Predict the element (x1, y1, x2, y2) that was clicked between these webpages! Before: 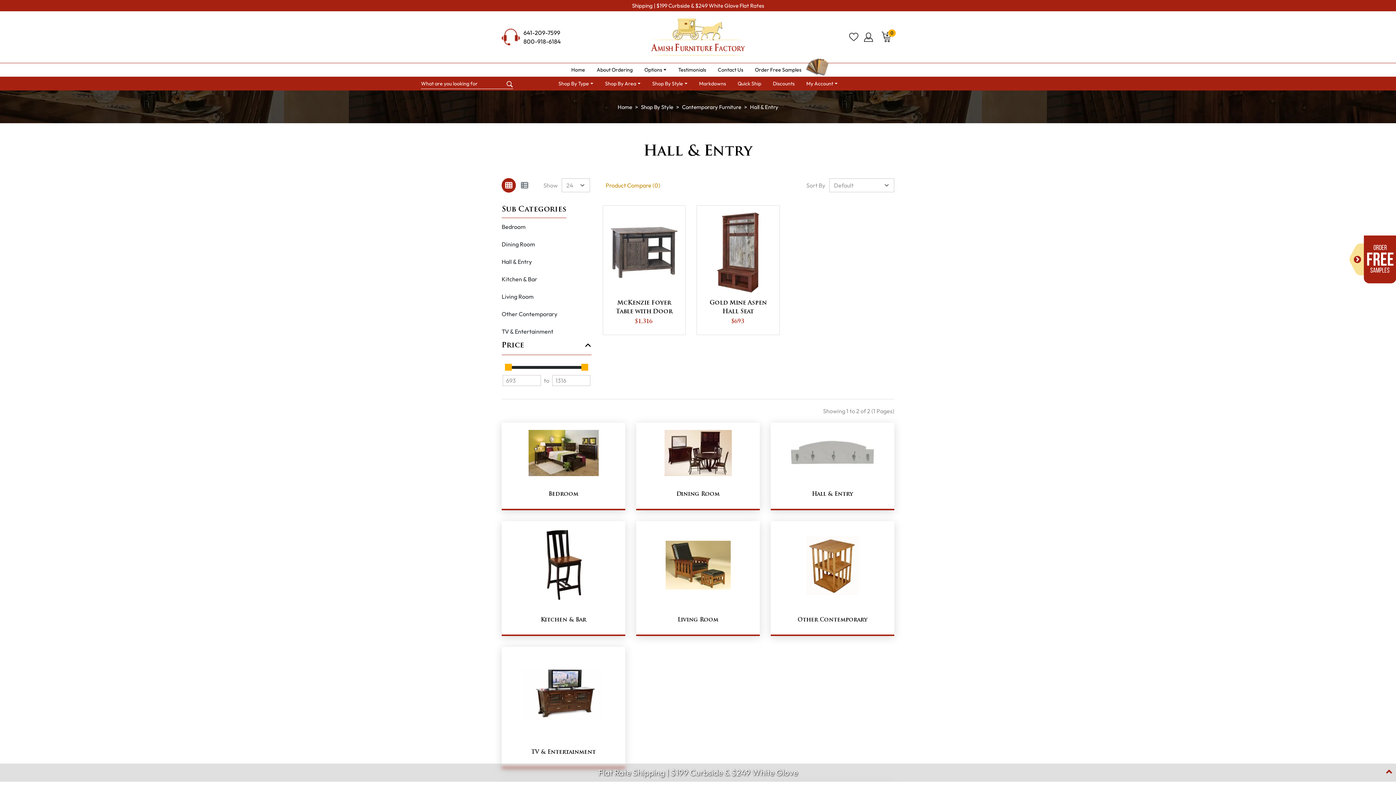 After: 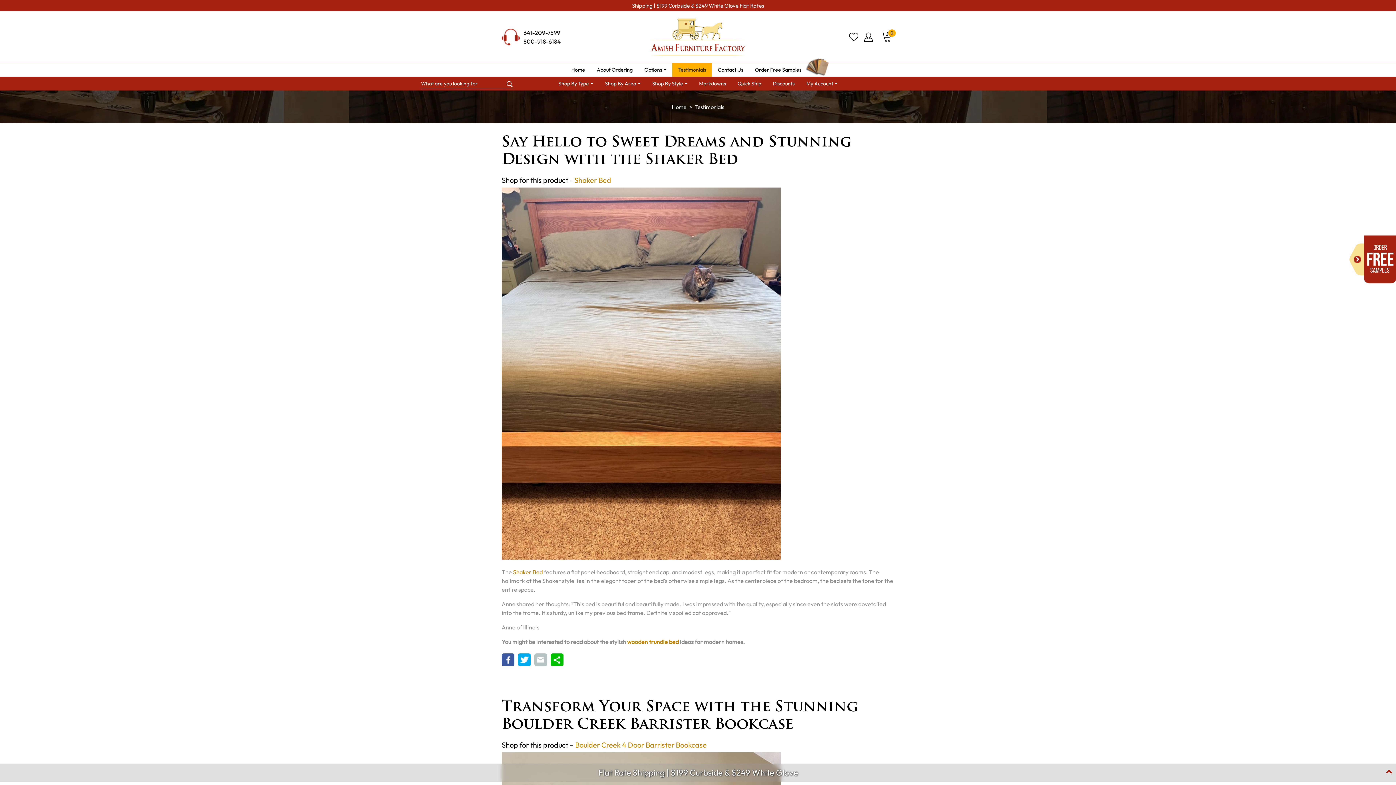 Action: bbox: (672, 63, 712, 76) label: Testimonials